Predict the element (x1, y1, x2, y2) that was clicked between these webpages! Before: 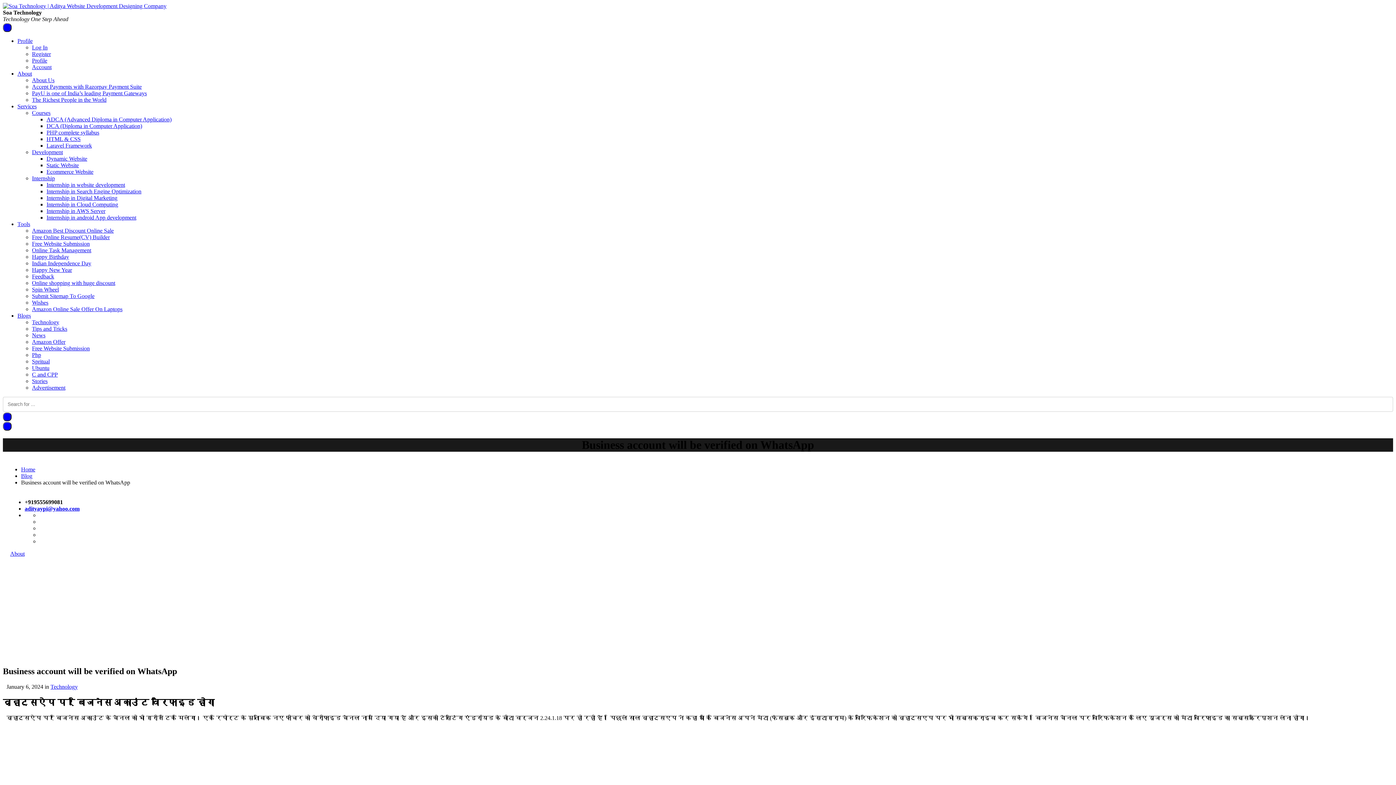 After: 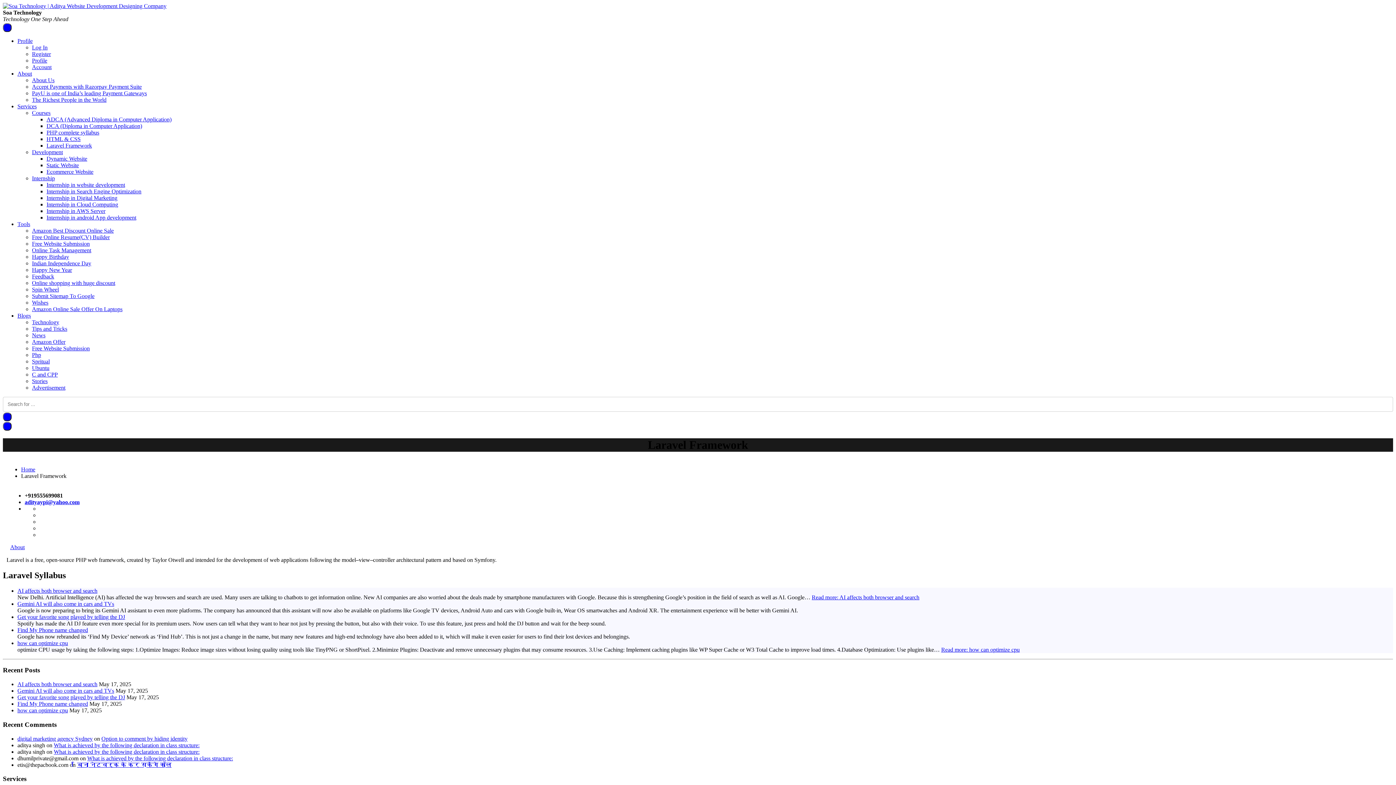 Action: bbox: (46, 142, 92, 148) label: Laravel Framework